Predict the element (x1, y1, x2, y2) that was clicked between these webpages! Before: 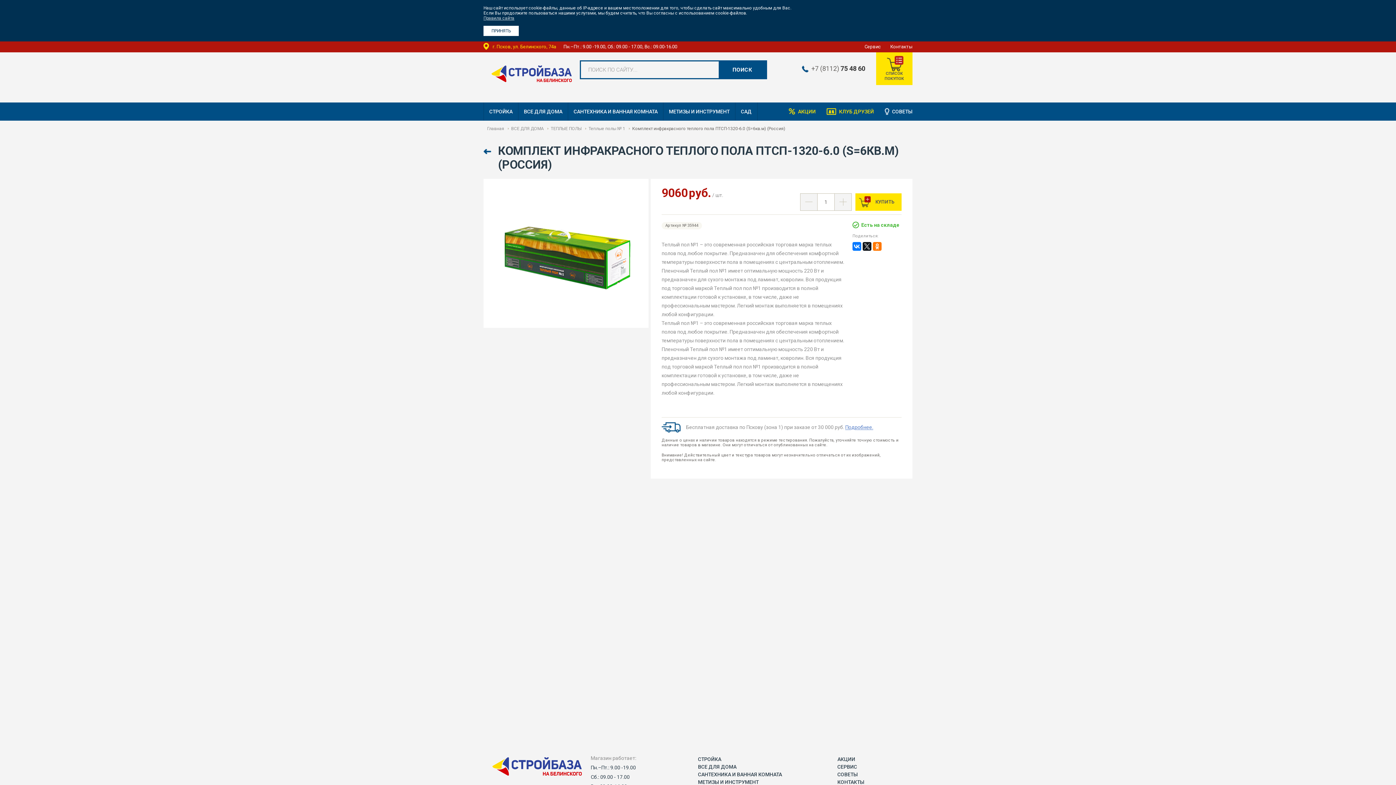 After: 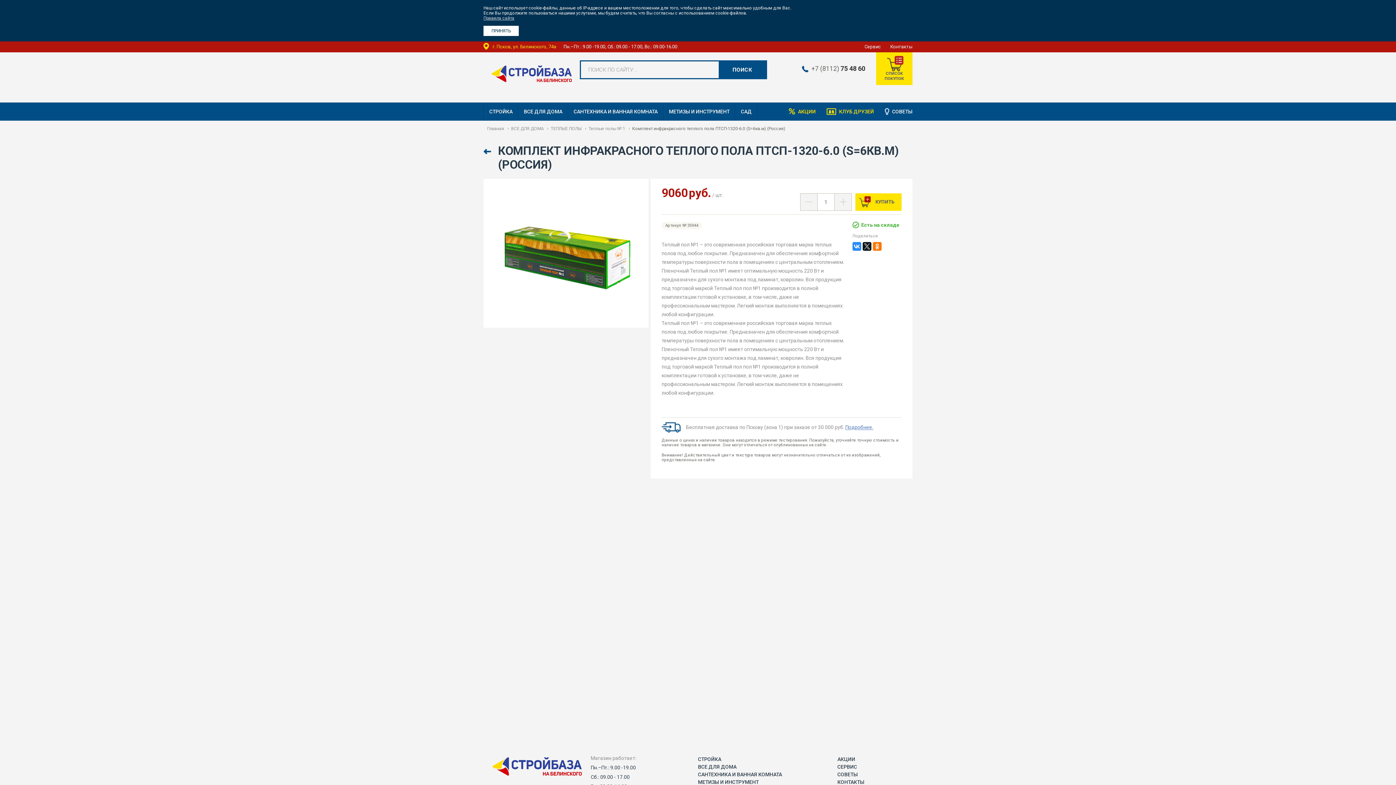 Action: bbox: (852, 242, 861, 250)